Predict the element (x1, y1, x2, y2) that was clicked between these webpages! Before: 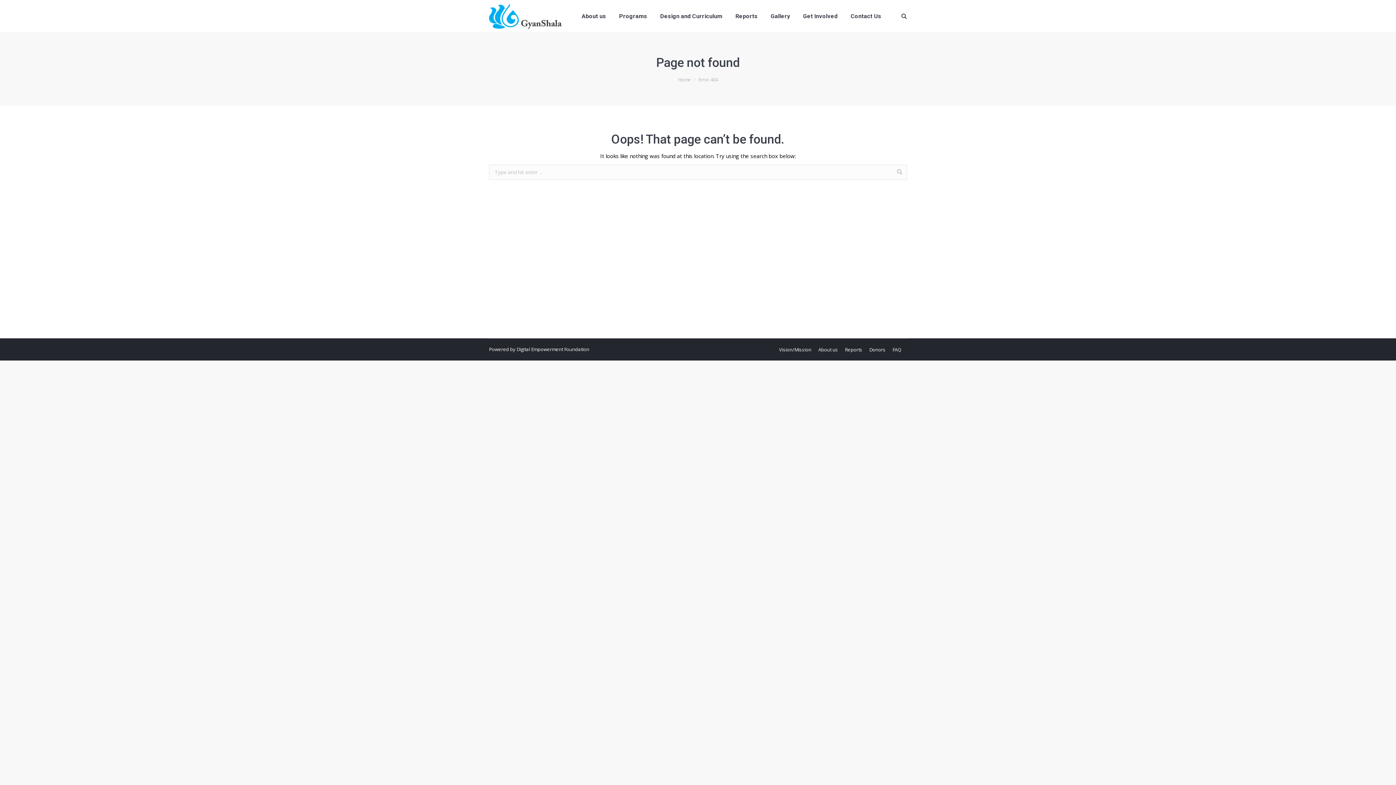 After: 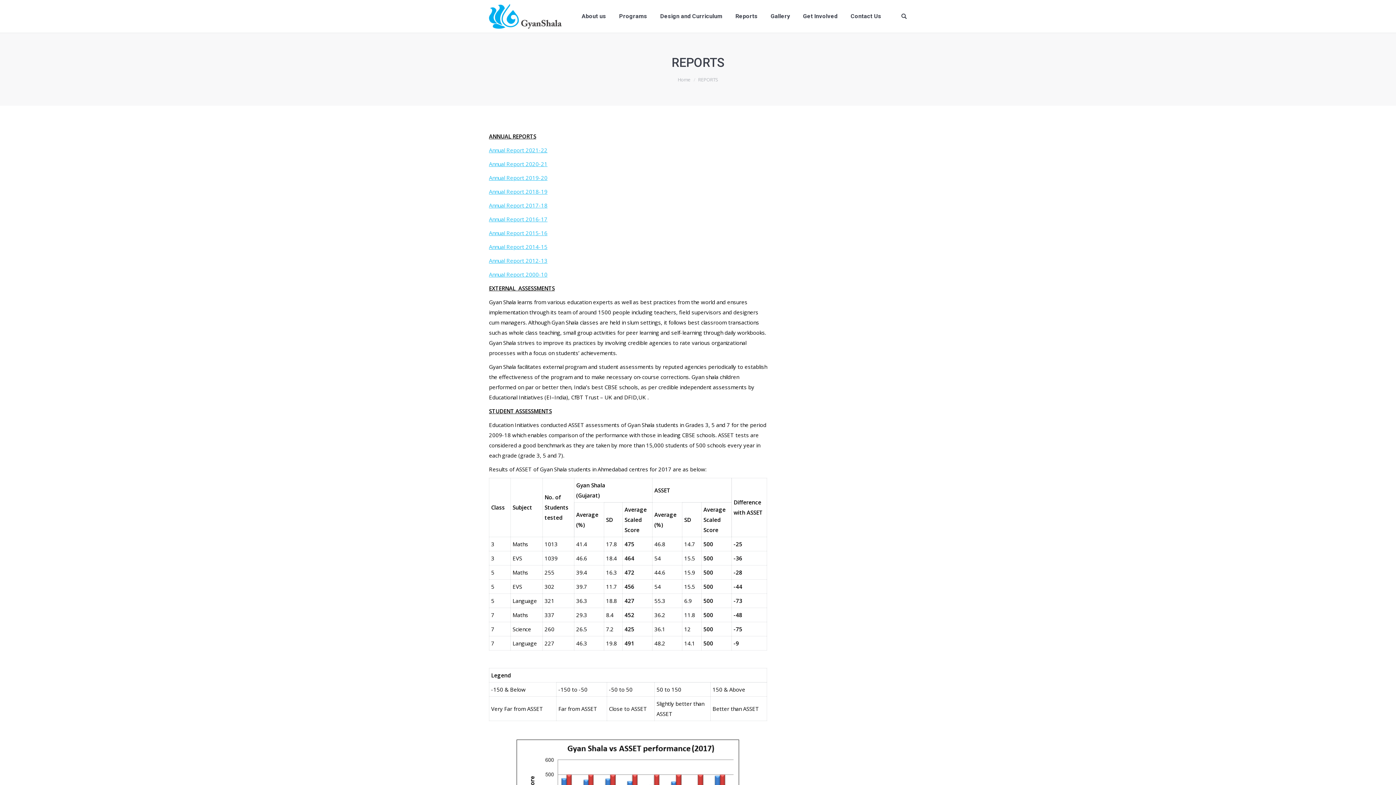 Action: bbox: (845, 345, 862, 354) label: Reports